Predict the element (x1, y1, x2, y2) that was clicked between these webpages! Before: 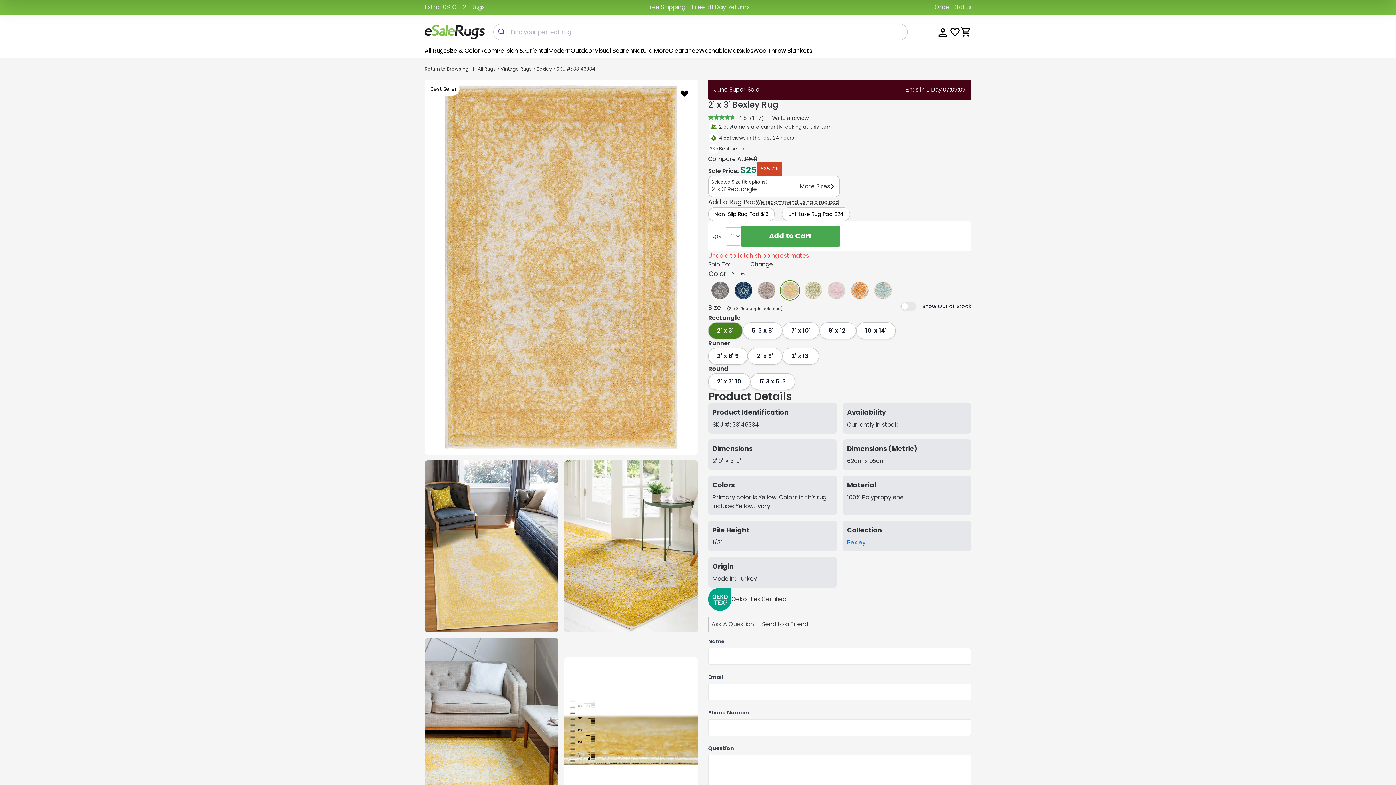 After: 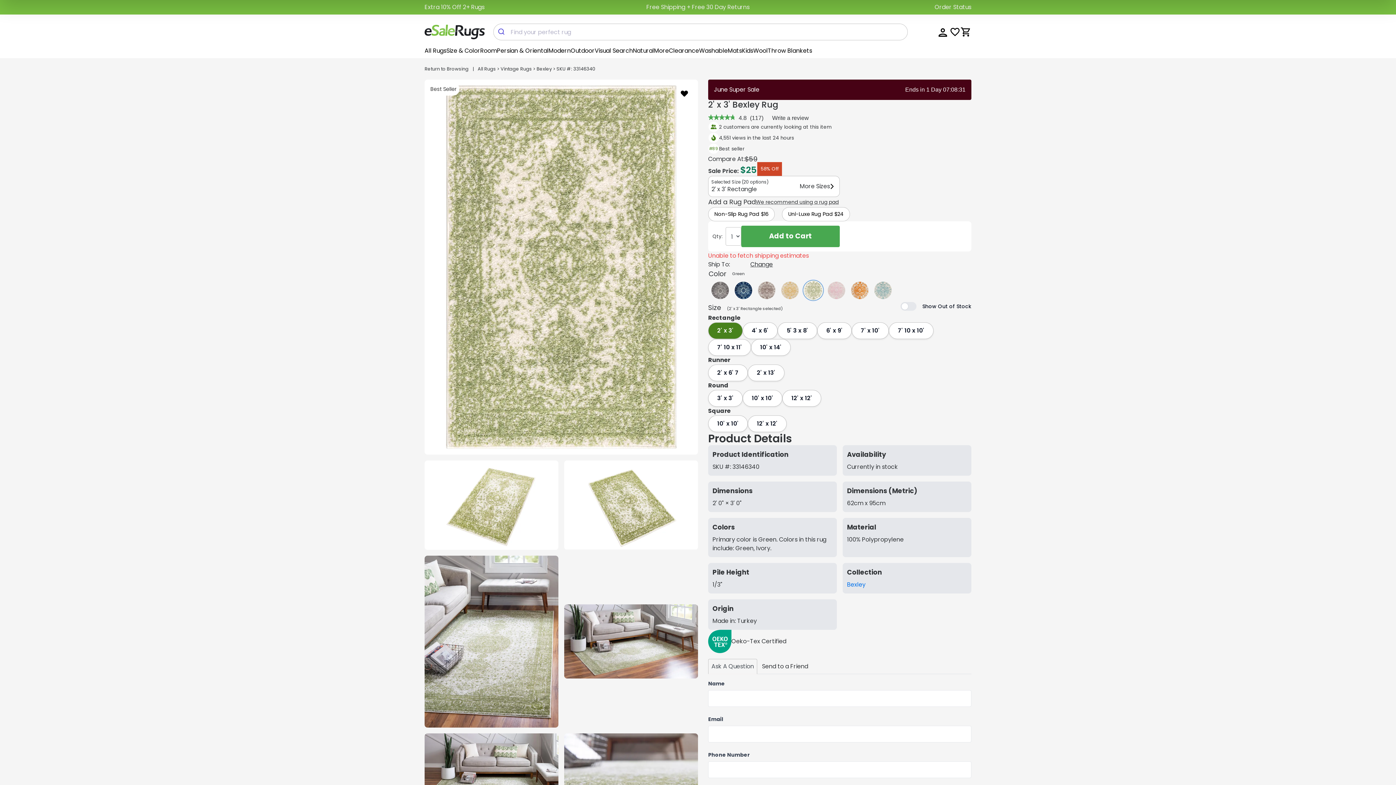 Action: bbox: (804, 281, 822, 299)